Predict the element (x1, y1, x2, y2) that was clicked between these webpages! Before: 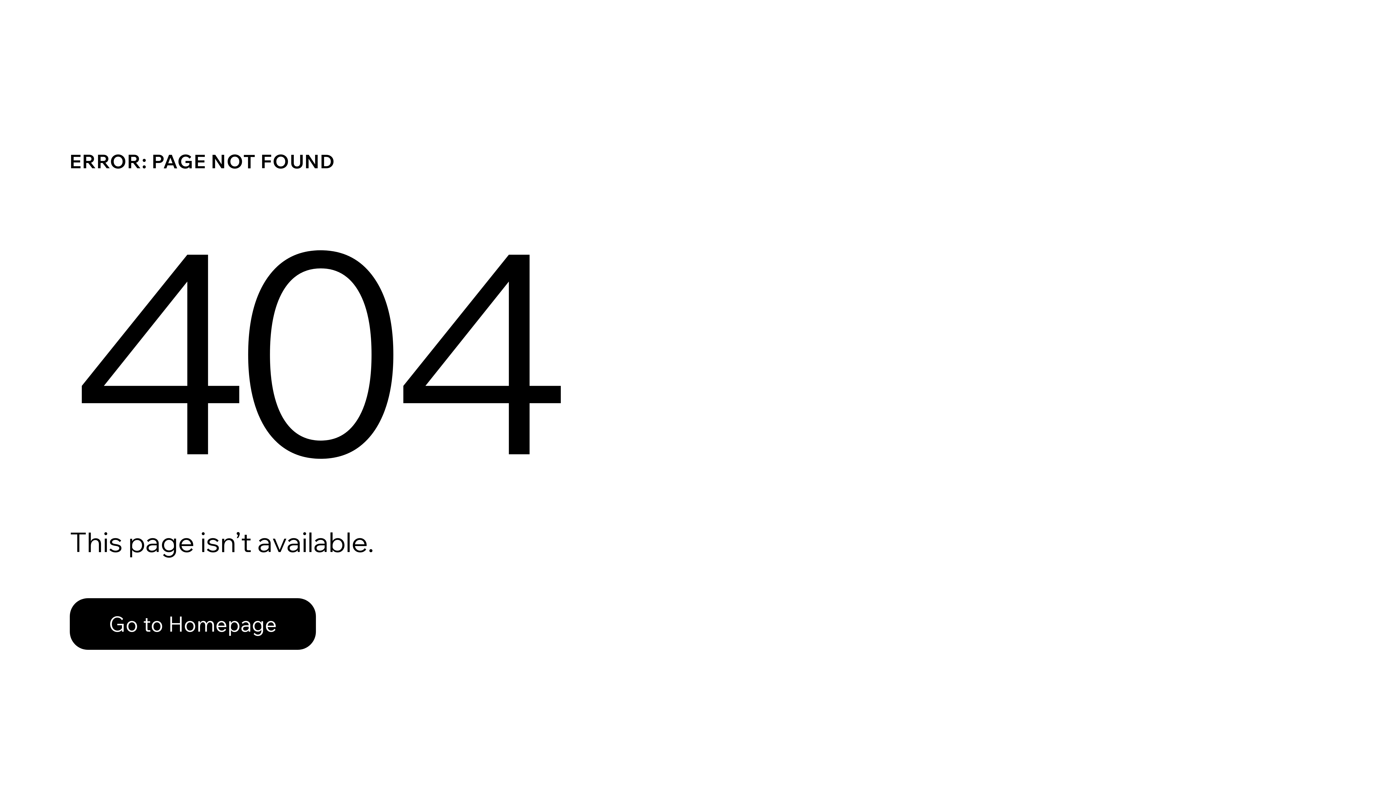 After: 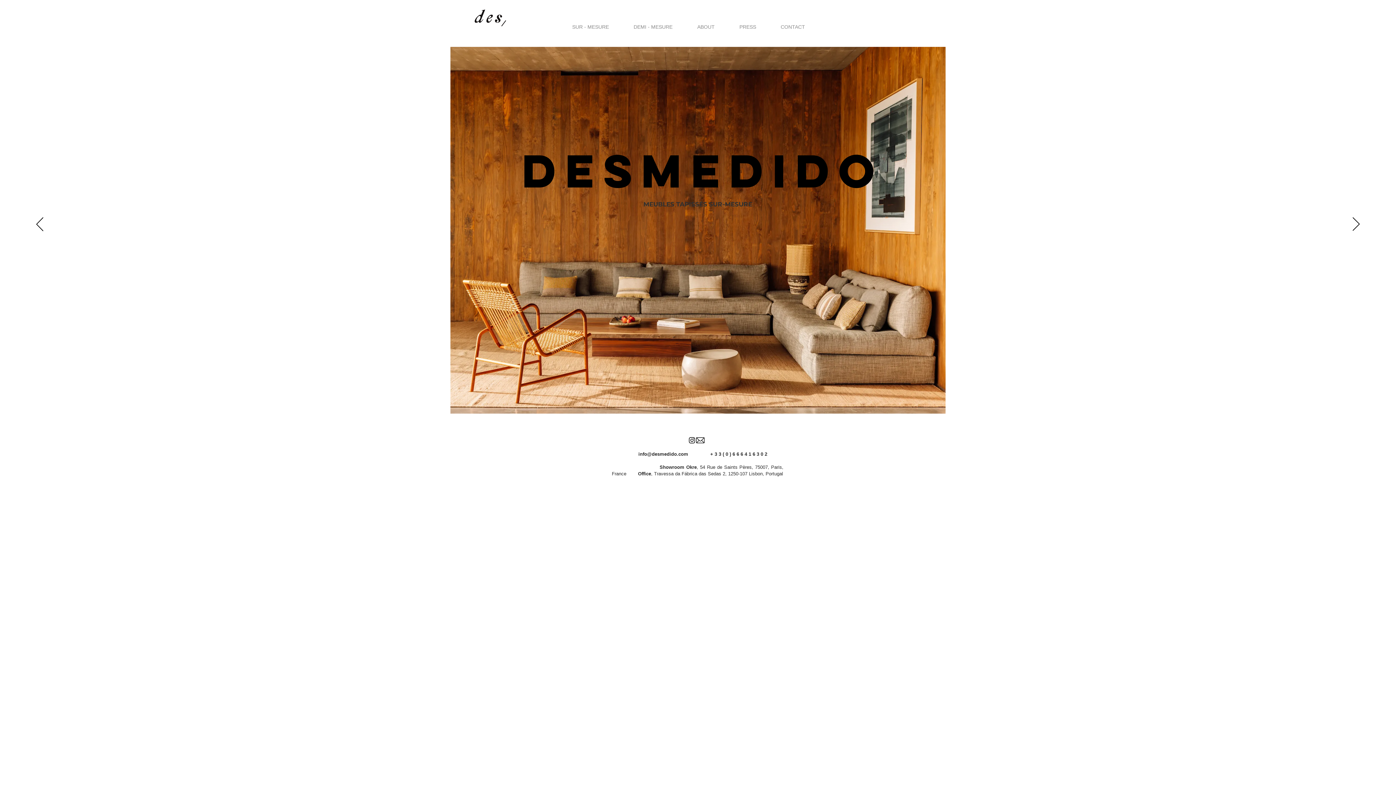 Action: label: Go to Homepage bbox: (69, 582, 768, 659)